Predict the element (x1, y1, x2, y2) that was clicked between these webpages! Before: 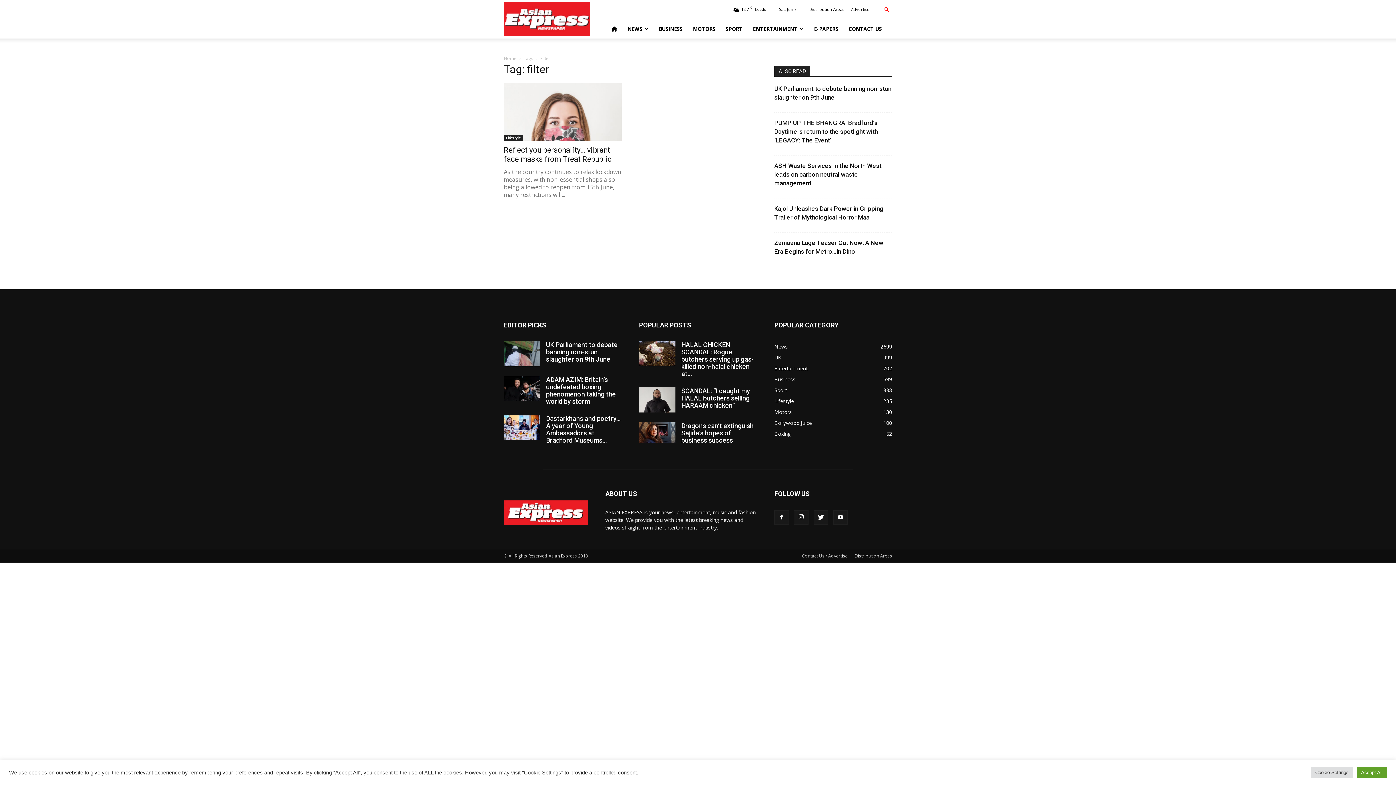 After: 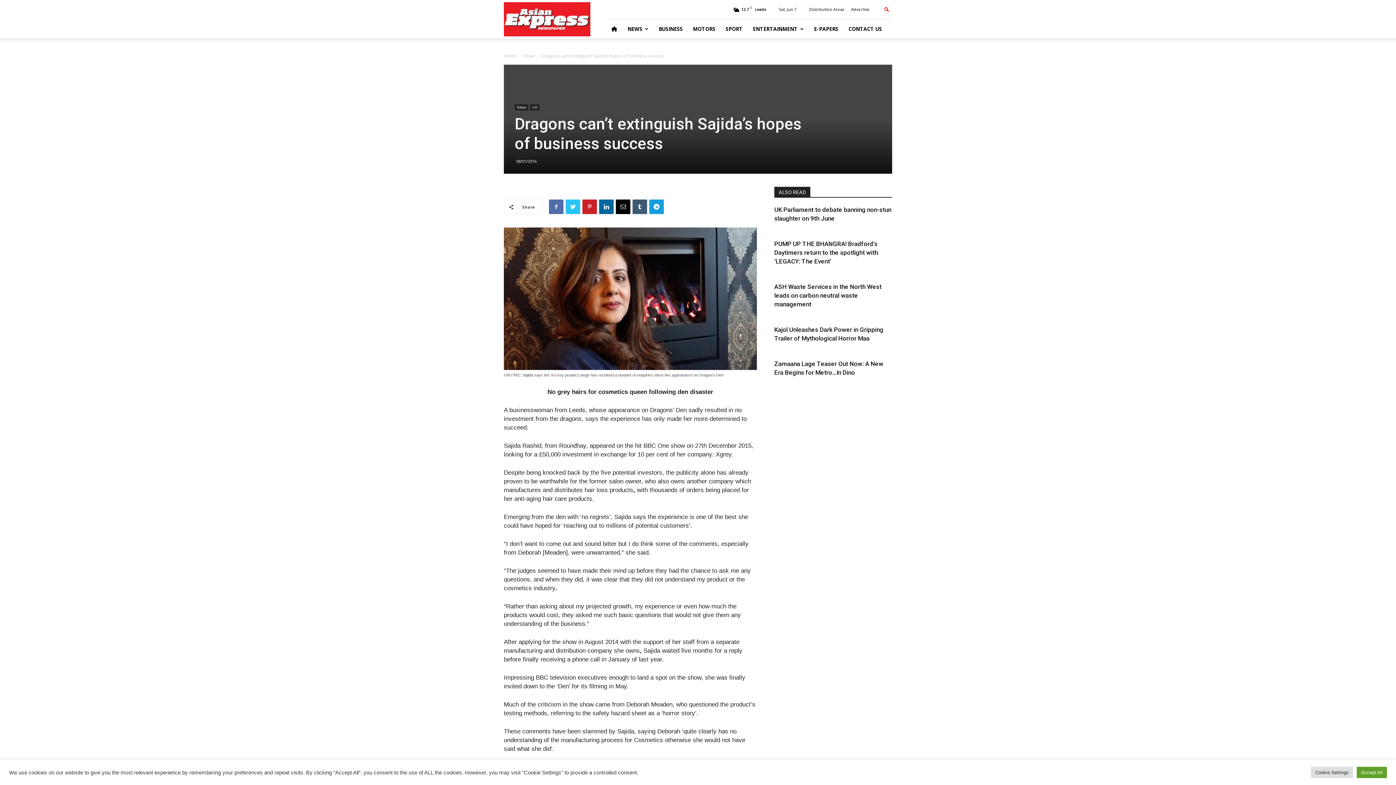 Action: bbox: (681, 422, 753, 444) label: Dragons can’t extinguish Sajida’s hopes of business success